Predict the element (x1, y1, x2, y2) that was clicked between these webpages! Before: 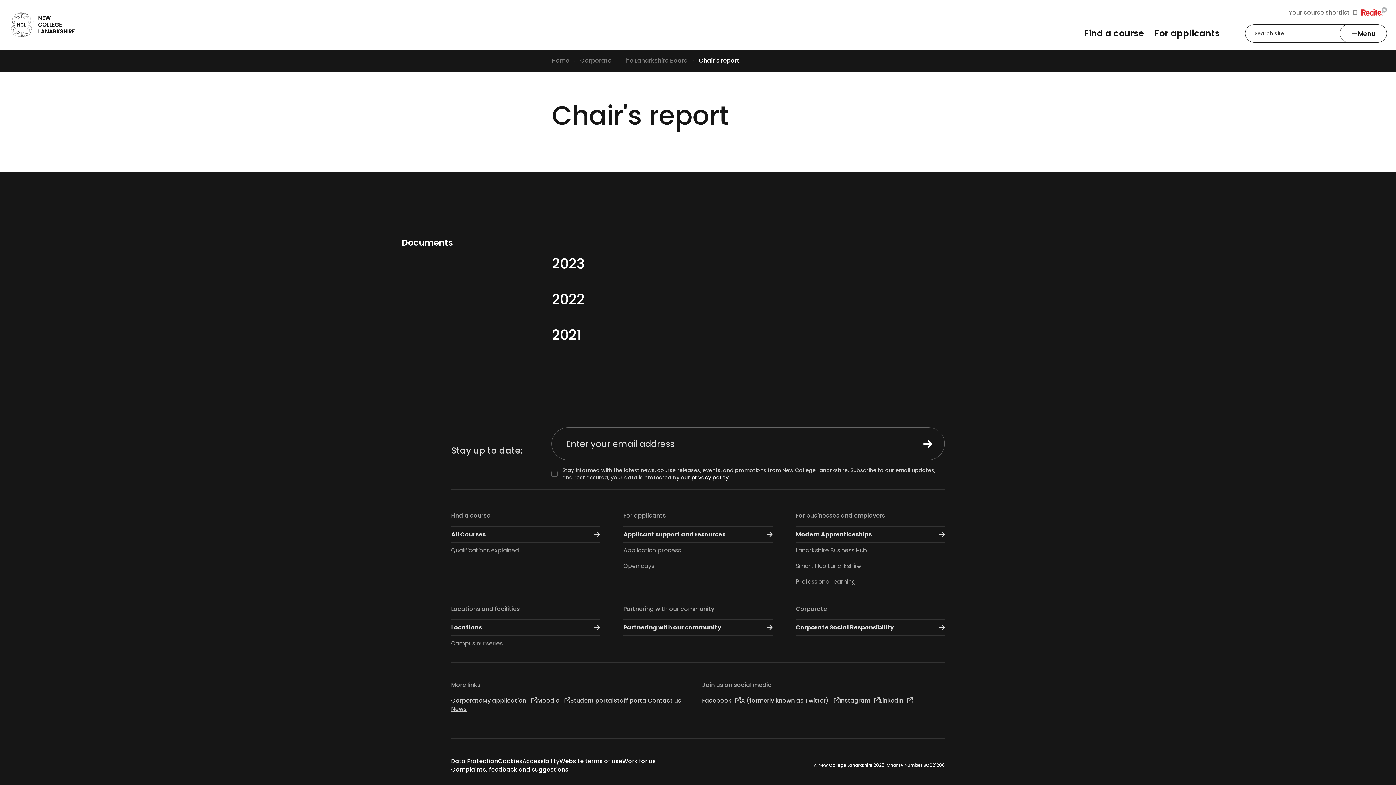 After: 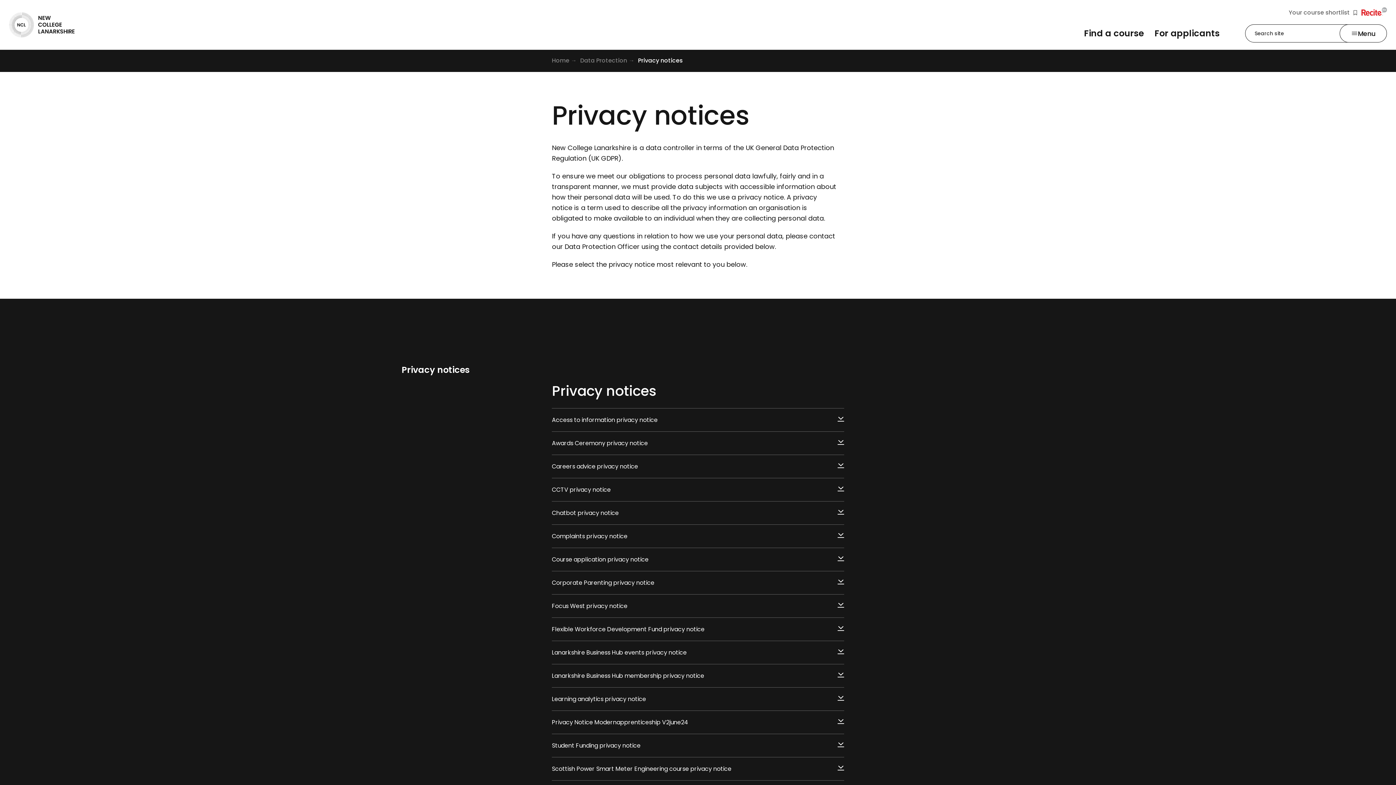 Action: label: privacy policy bbox: (691, 474, 728, 481)